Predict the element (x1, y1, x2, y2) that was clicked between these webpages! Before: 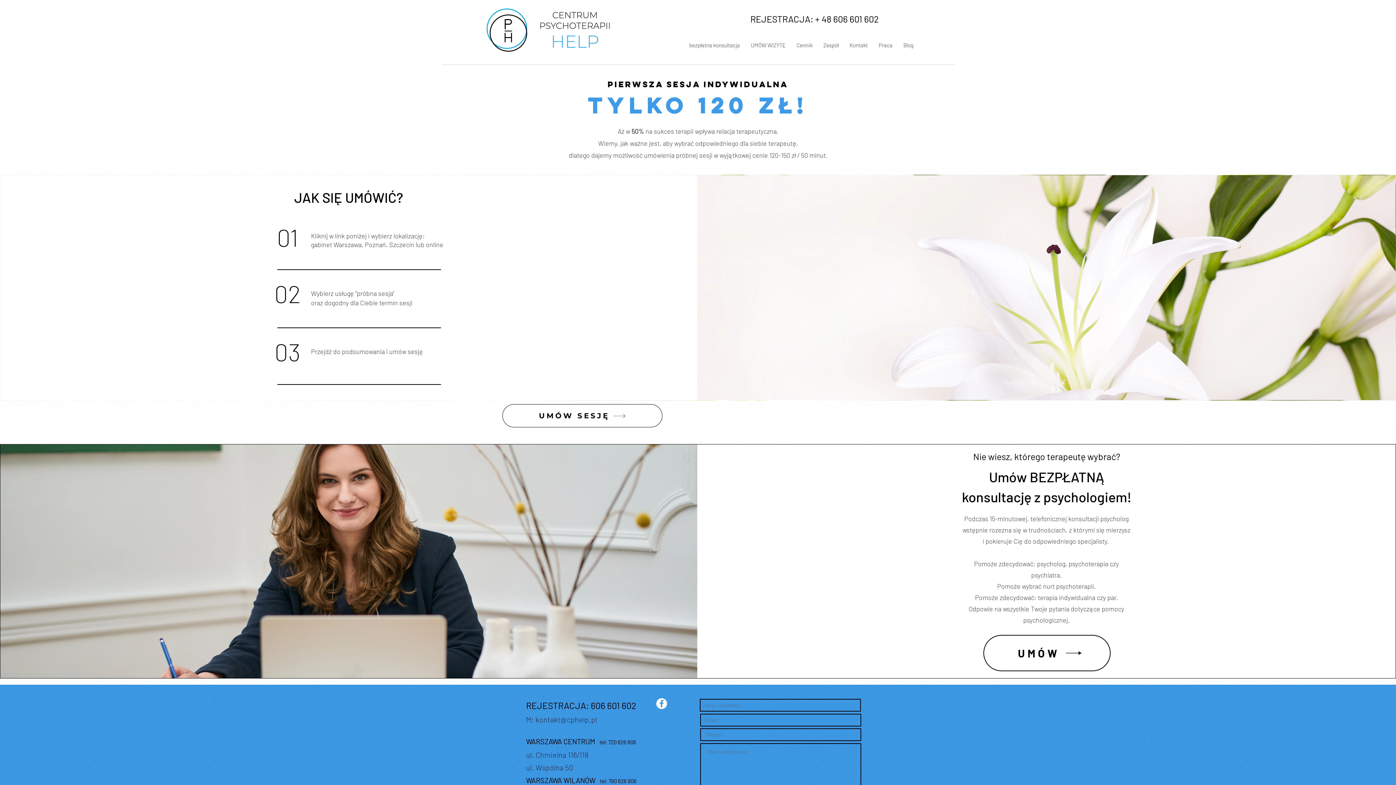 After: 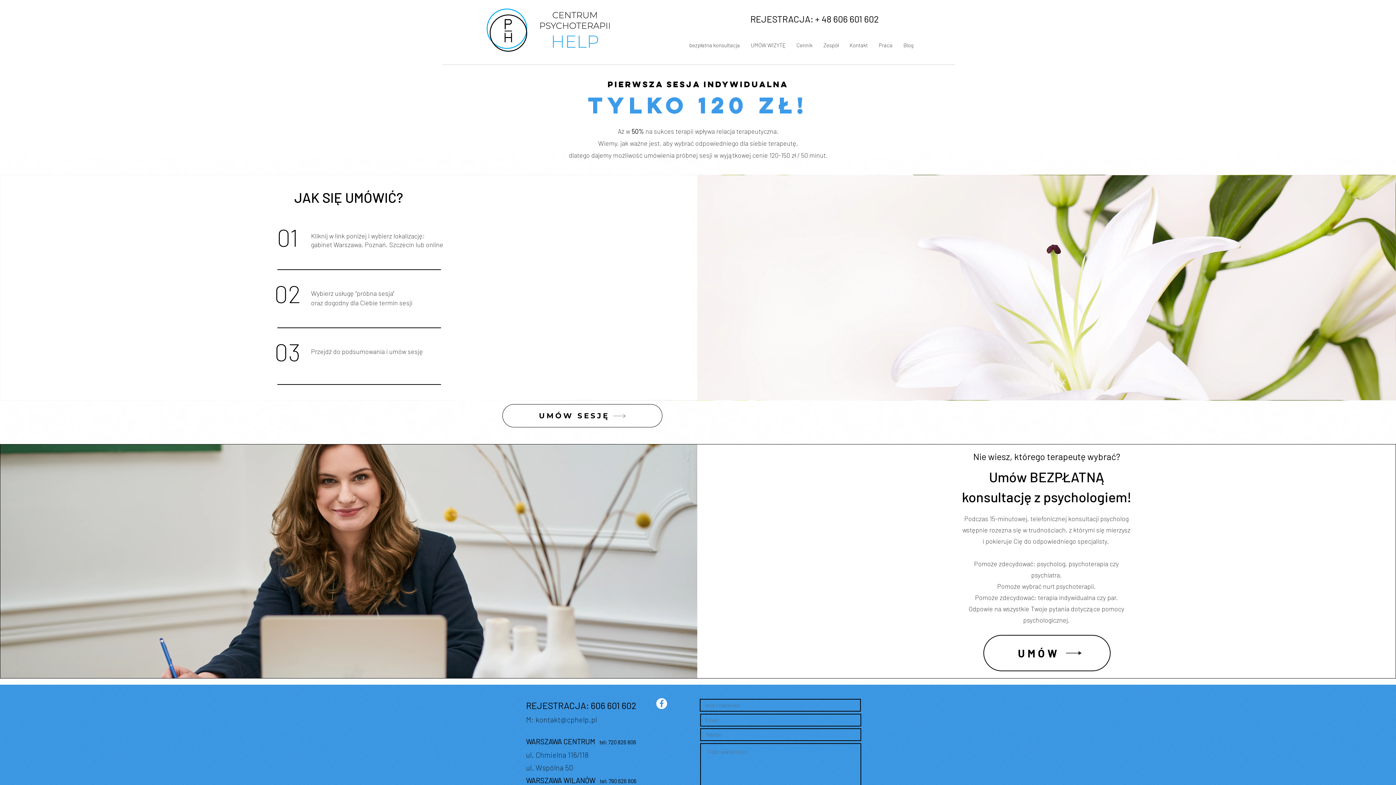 Action: label: Facebook bbox: (656, 698, 667, 709)